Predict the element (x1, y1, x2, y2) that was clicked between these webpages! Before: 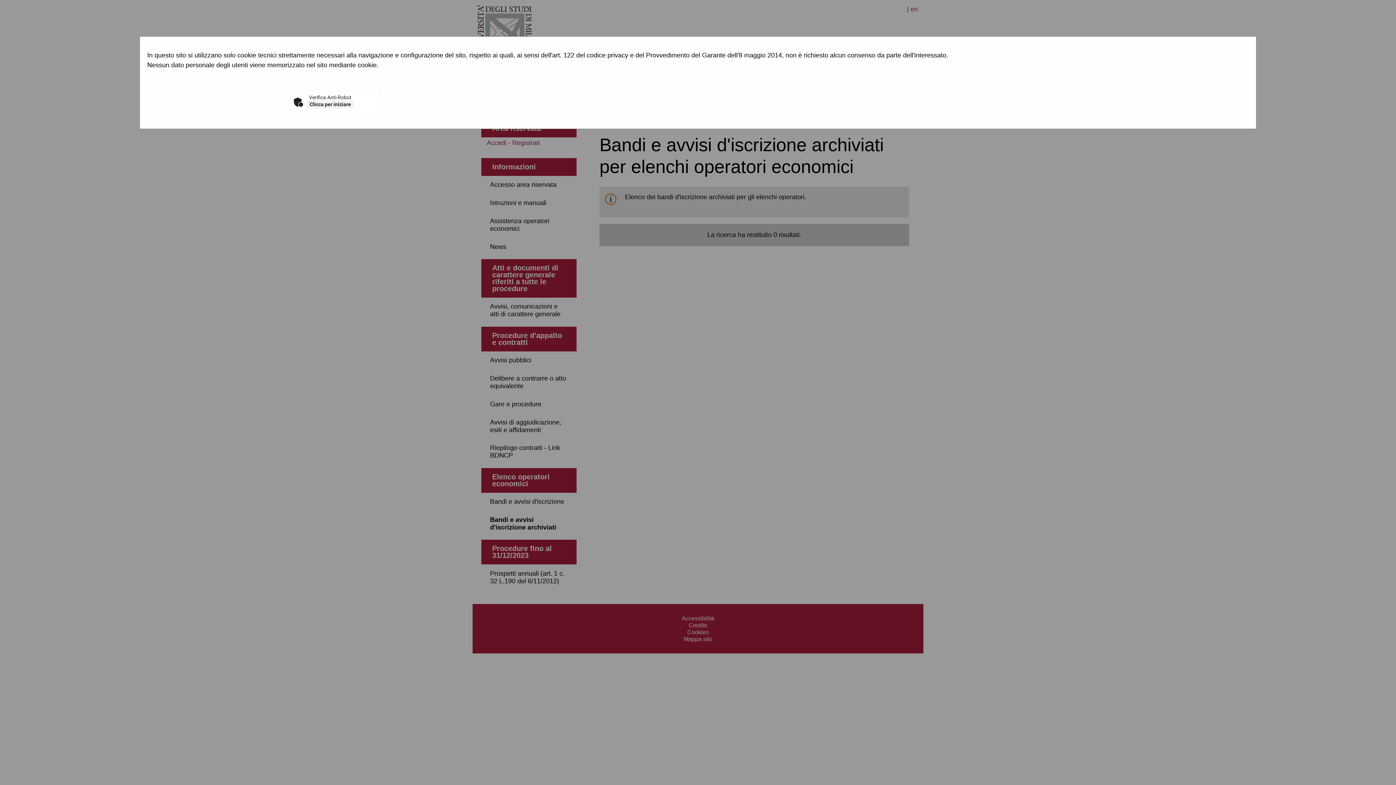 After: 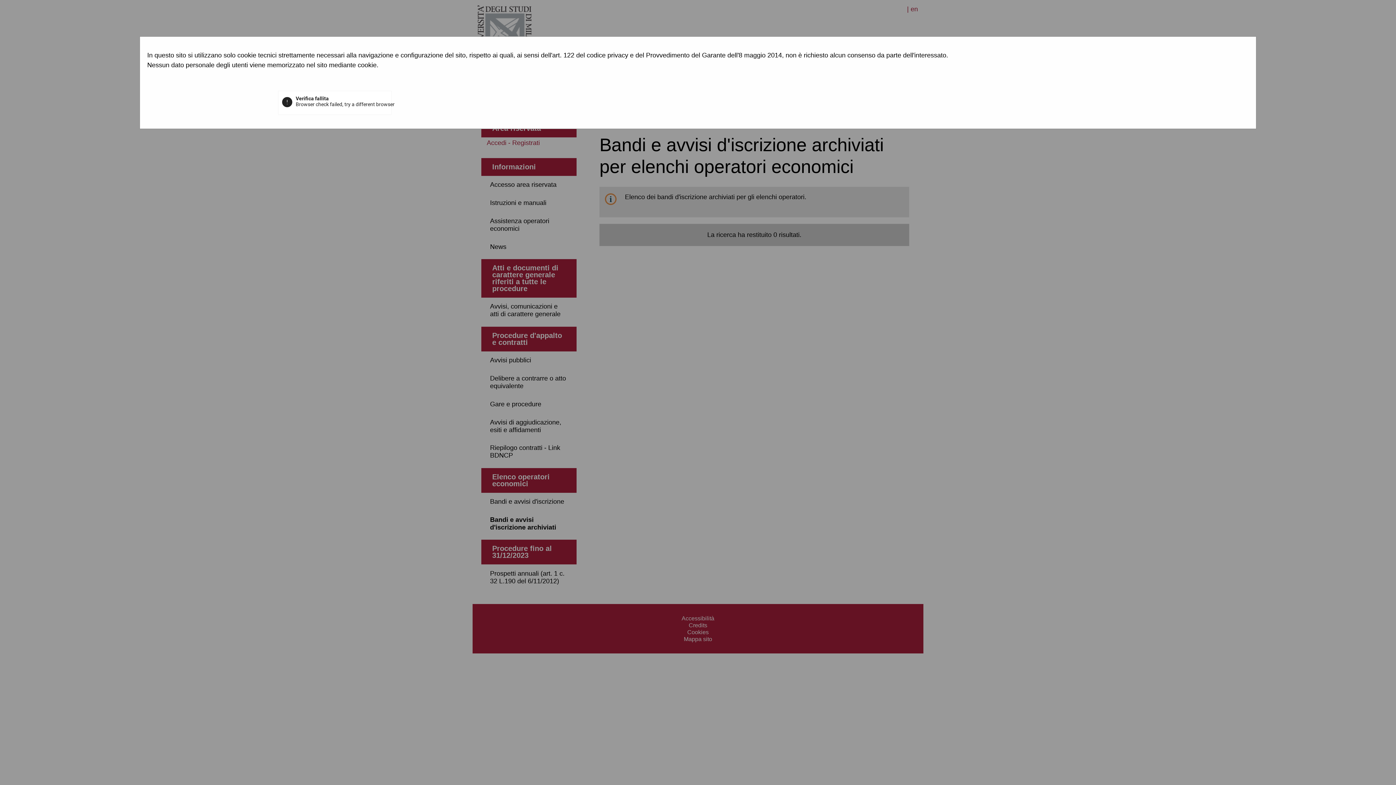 Action: label: Clicca per iniziare bbox: (307, 100, 353, 108)